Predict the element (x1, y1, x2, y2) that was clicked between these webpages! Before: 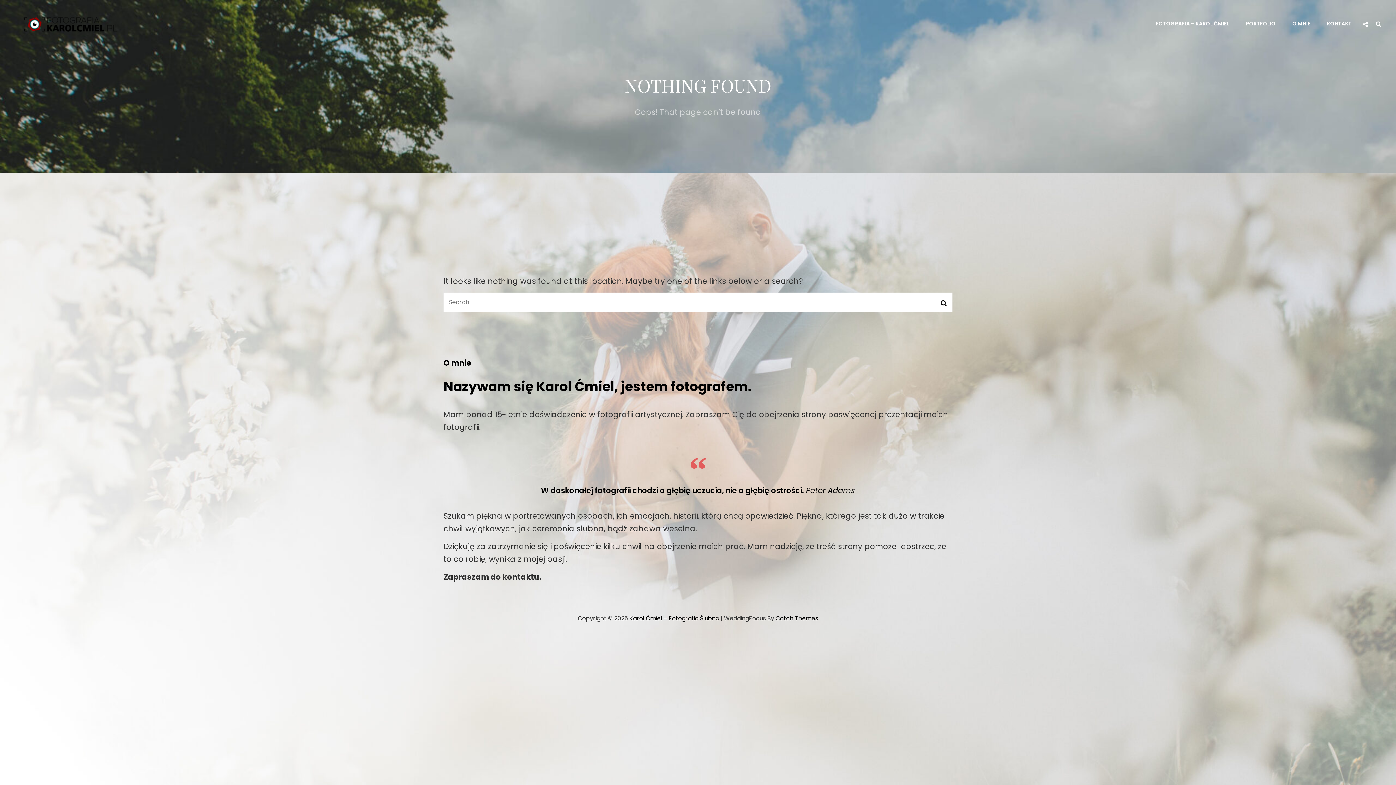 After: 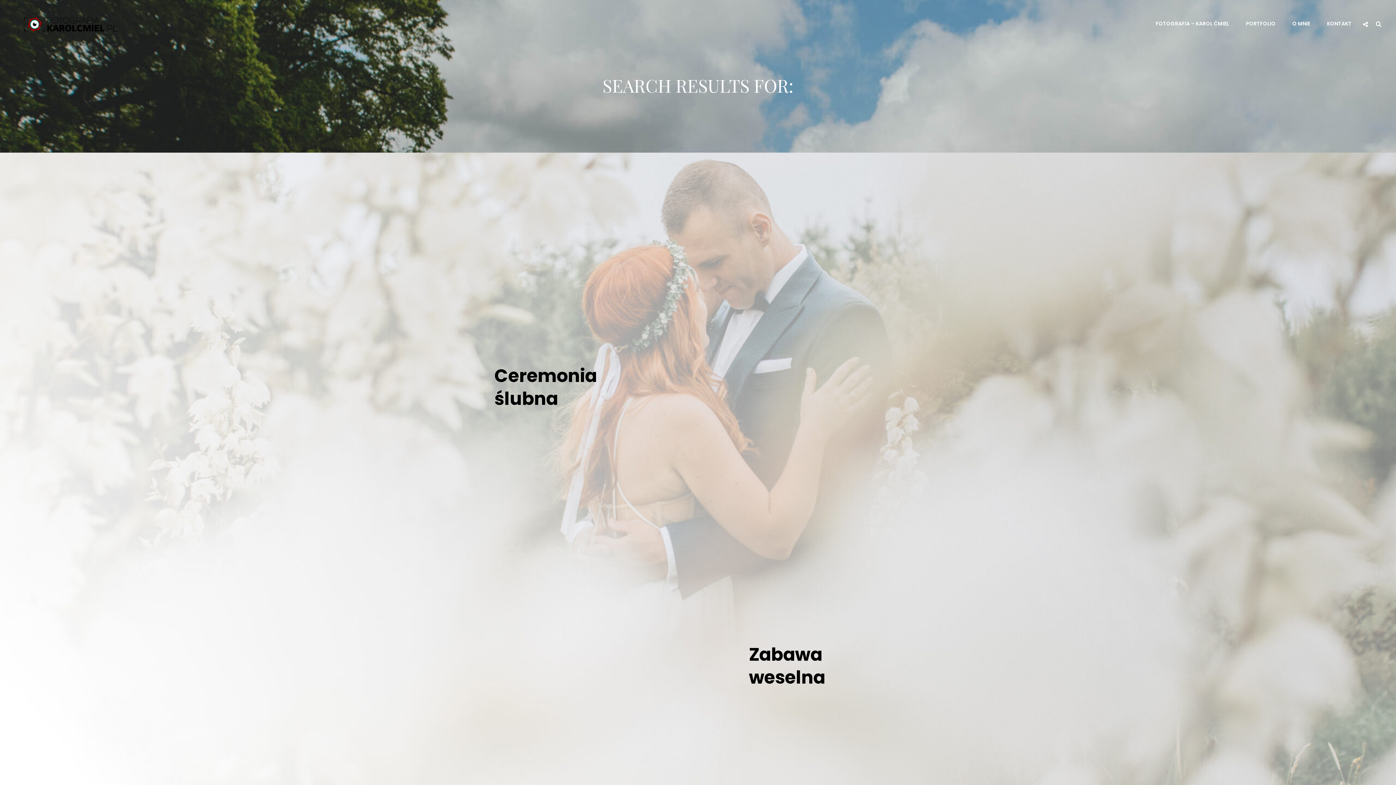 Action: bbox: (934, 292, 952, 312) label: Search